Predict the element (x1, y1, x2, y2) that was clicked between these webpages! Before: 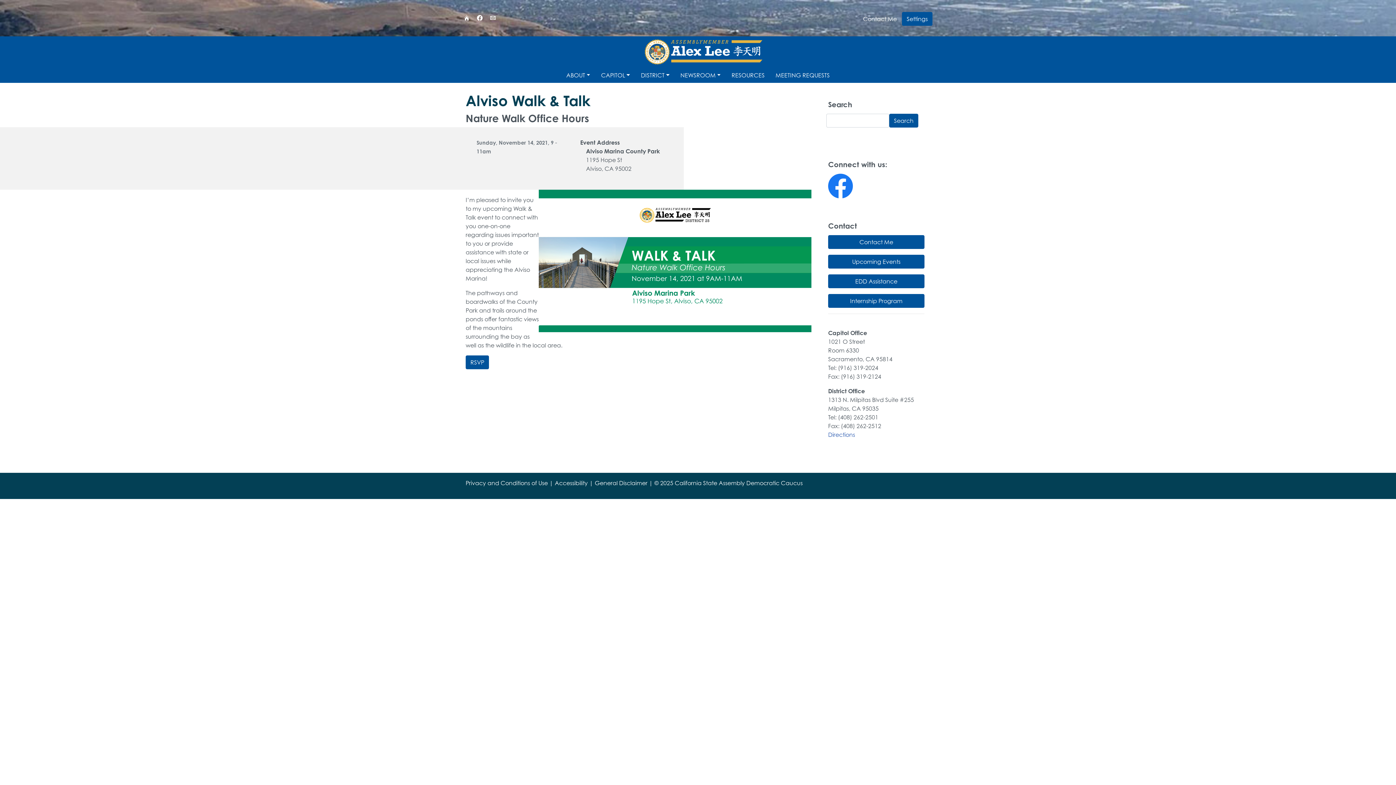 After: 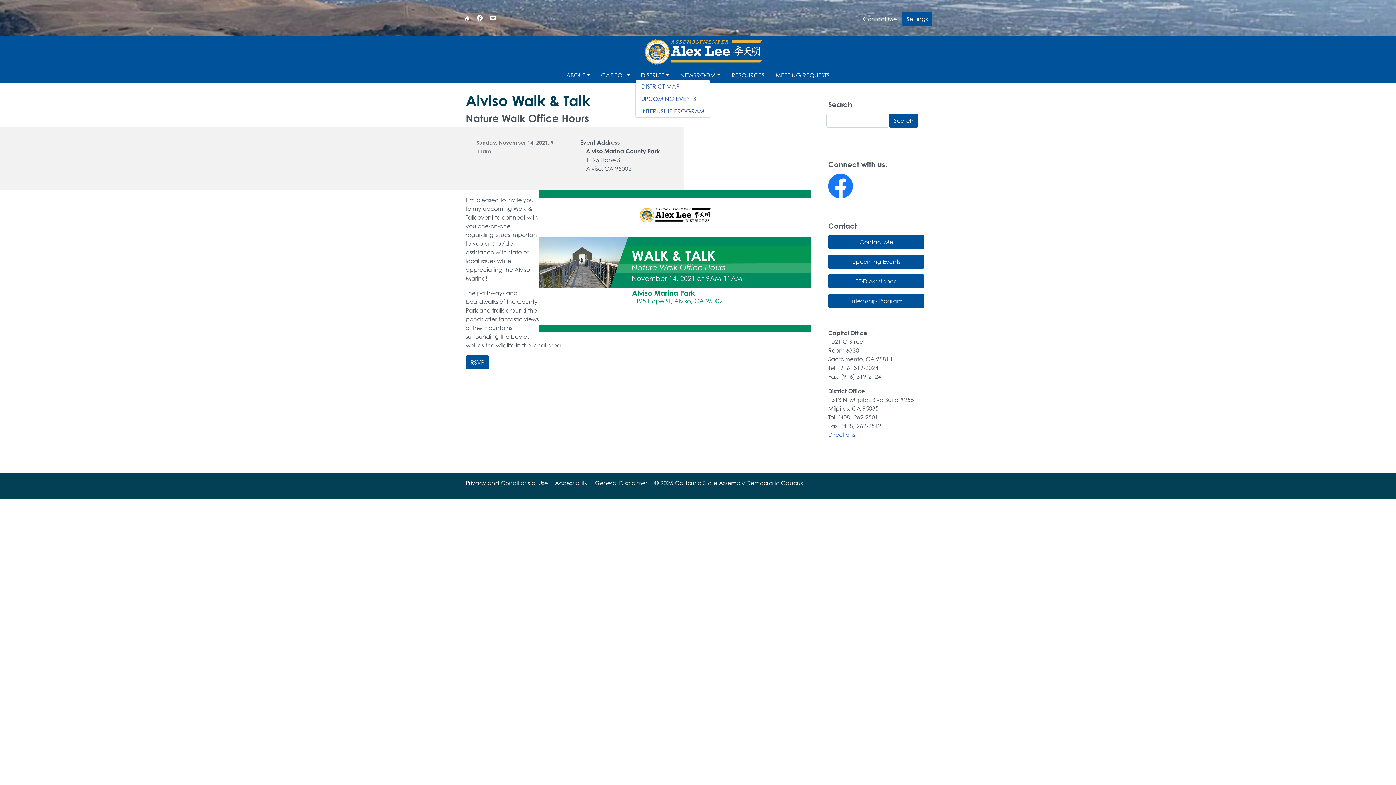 Action: bbox: (641, 70, 669, 79) label: DISTRICT